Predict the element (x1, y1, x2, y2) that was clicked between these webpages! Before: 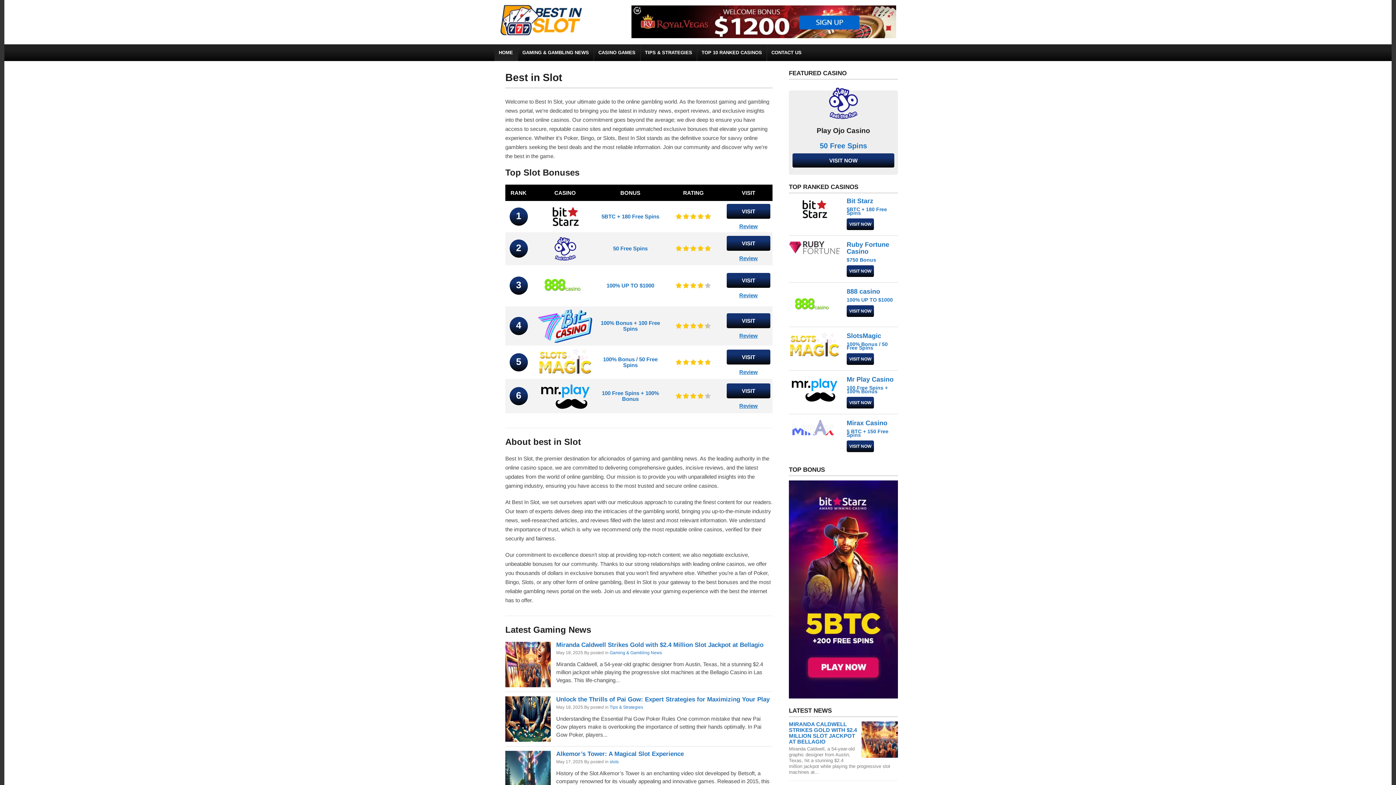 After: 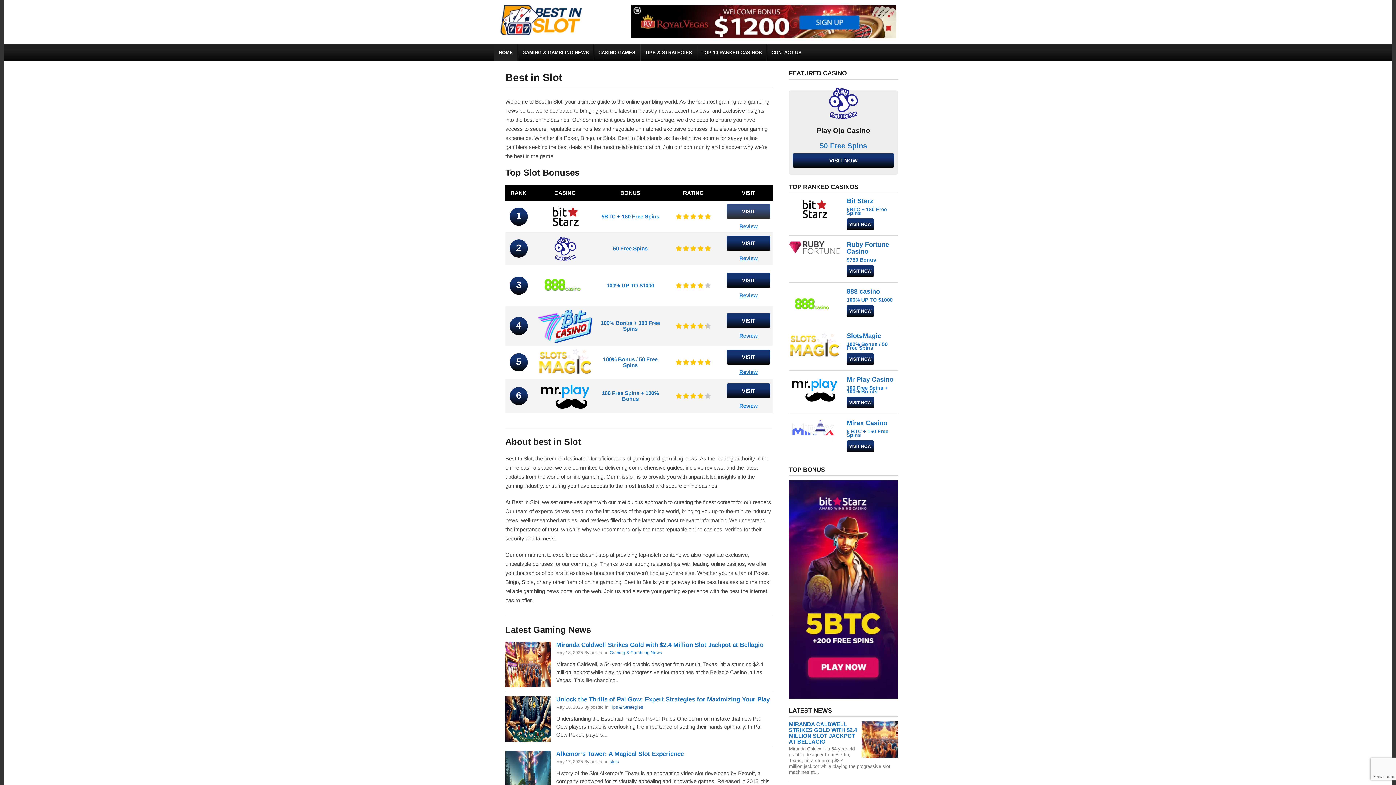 Action: bbox: (726, 204, 770, 218) label: VISIT